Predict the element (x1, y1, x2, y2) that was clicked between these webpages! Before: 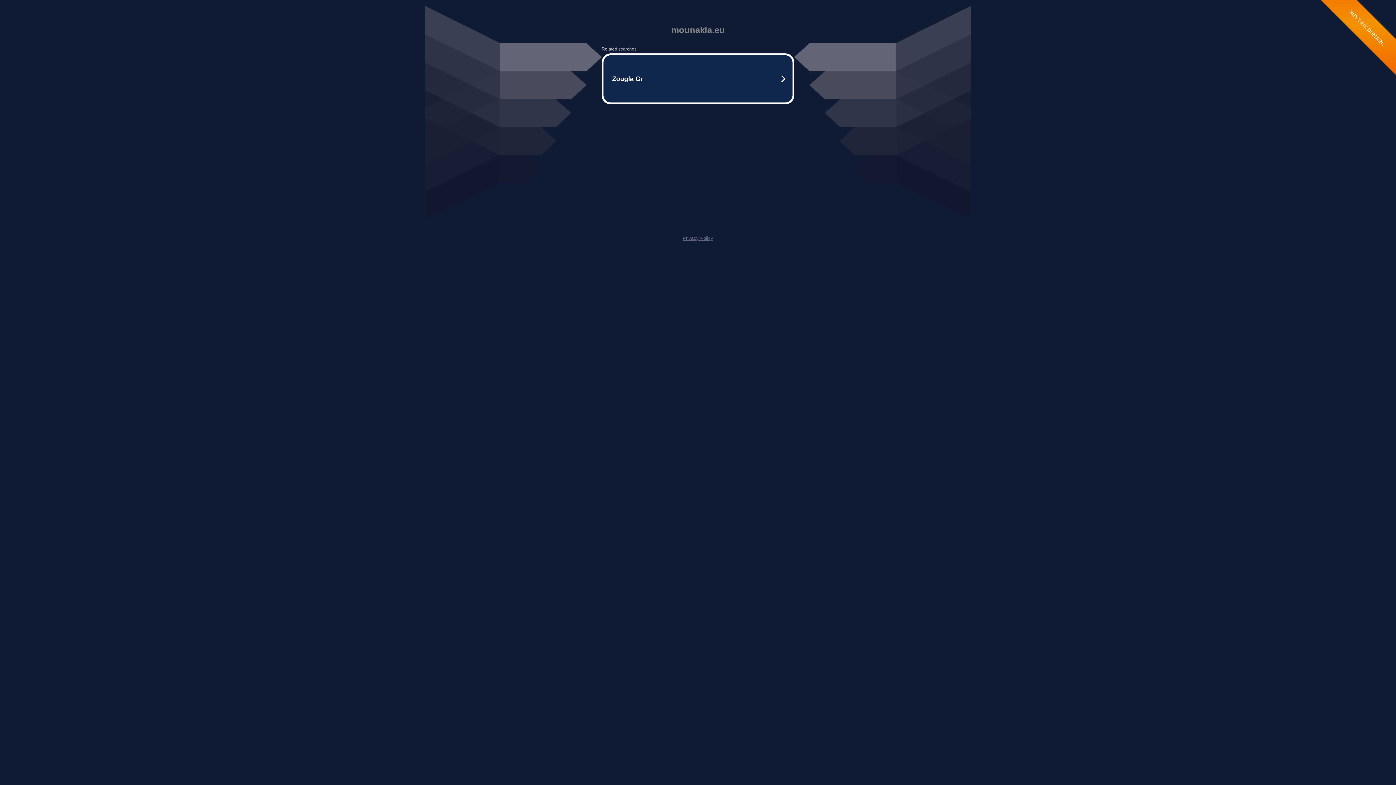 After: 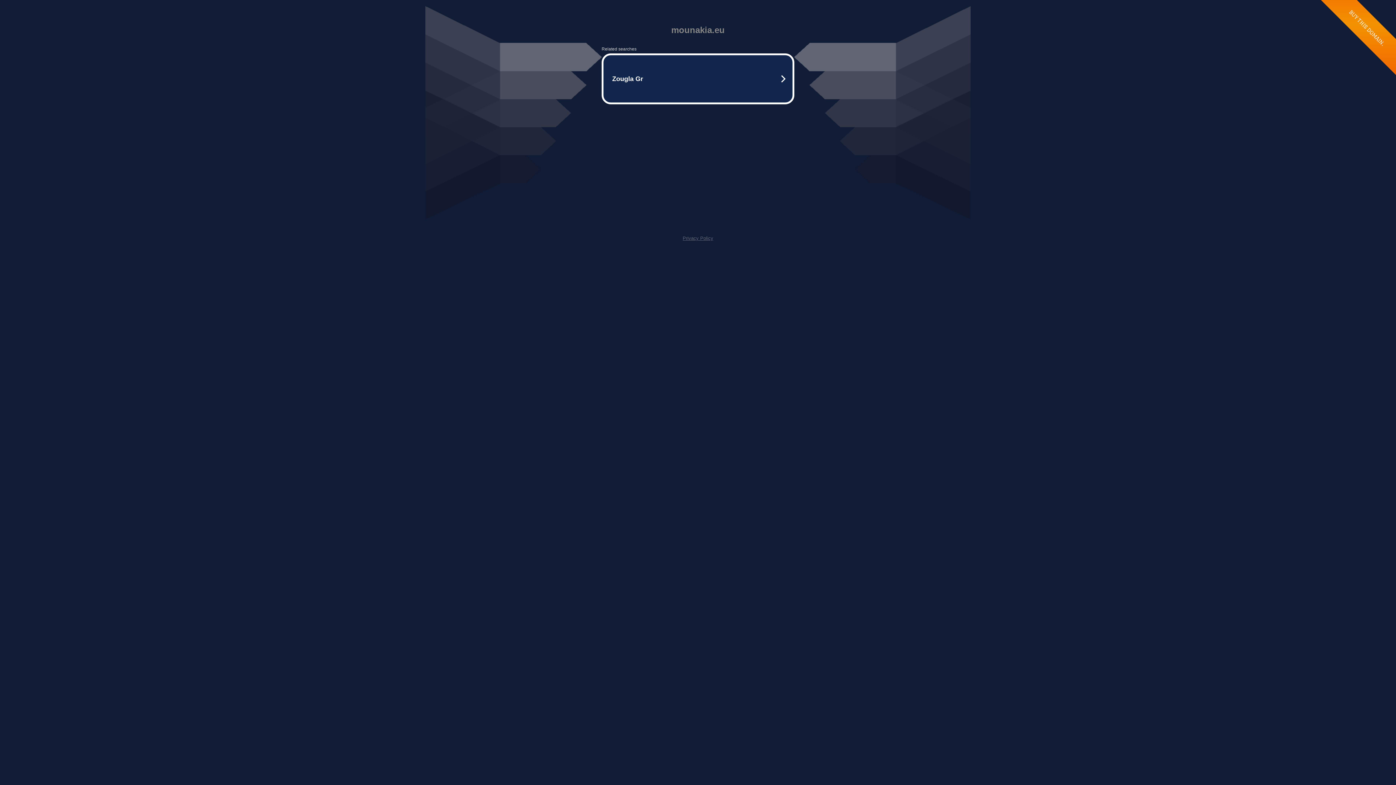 Action: bbox: (682, 235, 713, 241) label: Privacy Policy